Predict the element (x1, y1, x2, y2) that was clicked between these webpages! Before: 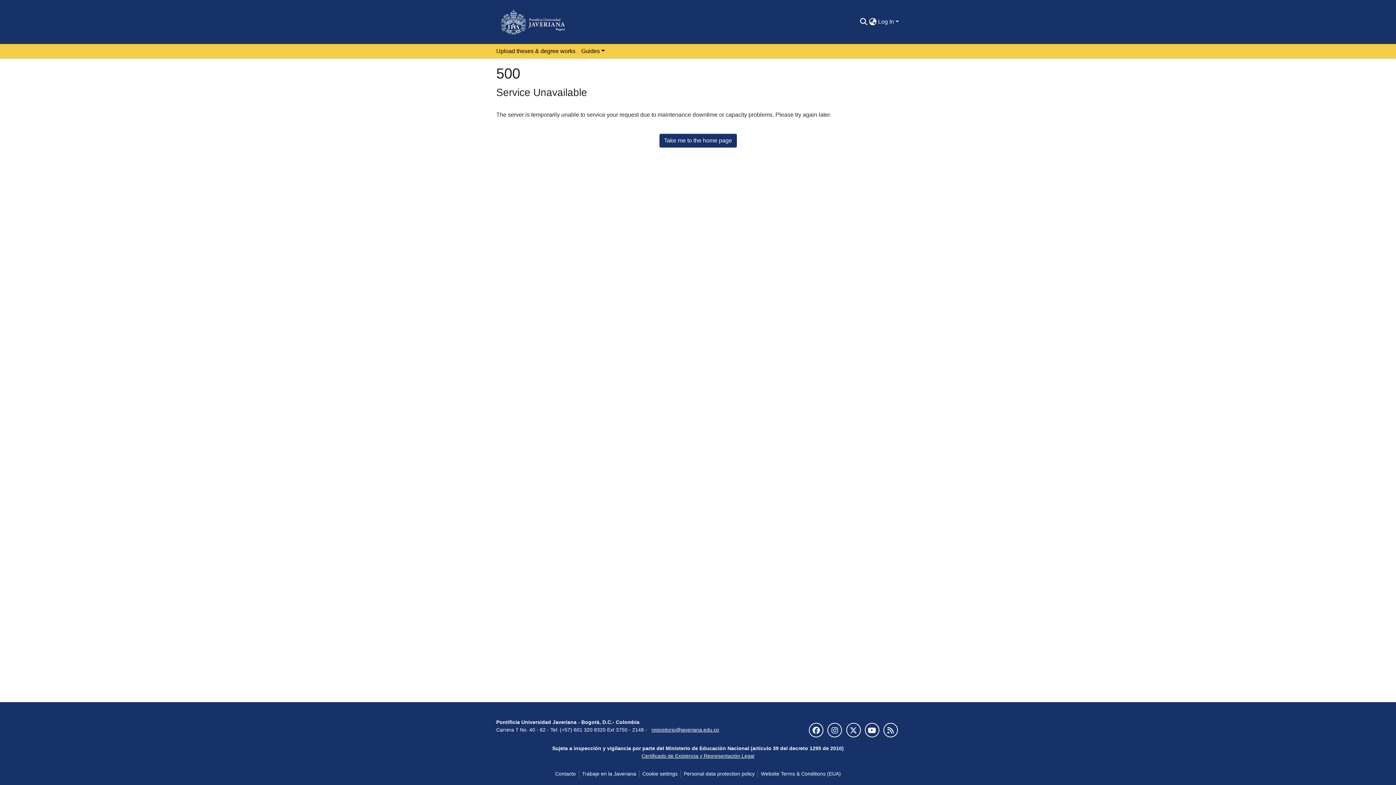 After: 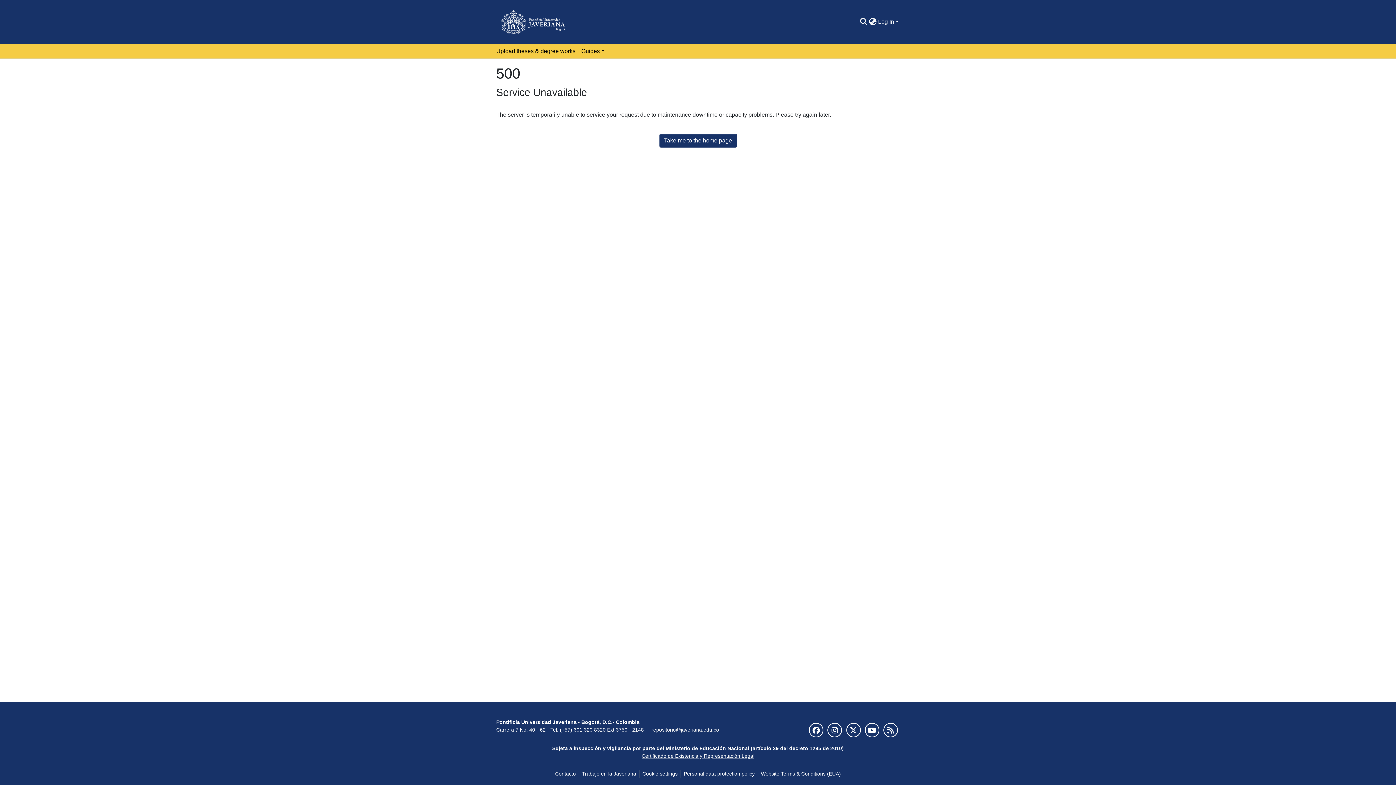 Action: label: Personal data protection policy bbox: (681, 770, 757, 778)